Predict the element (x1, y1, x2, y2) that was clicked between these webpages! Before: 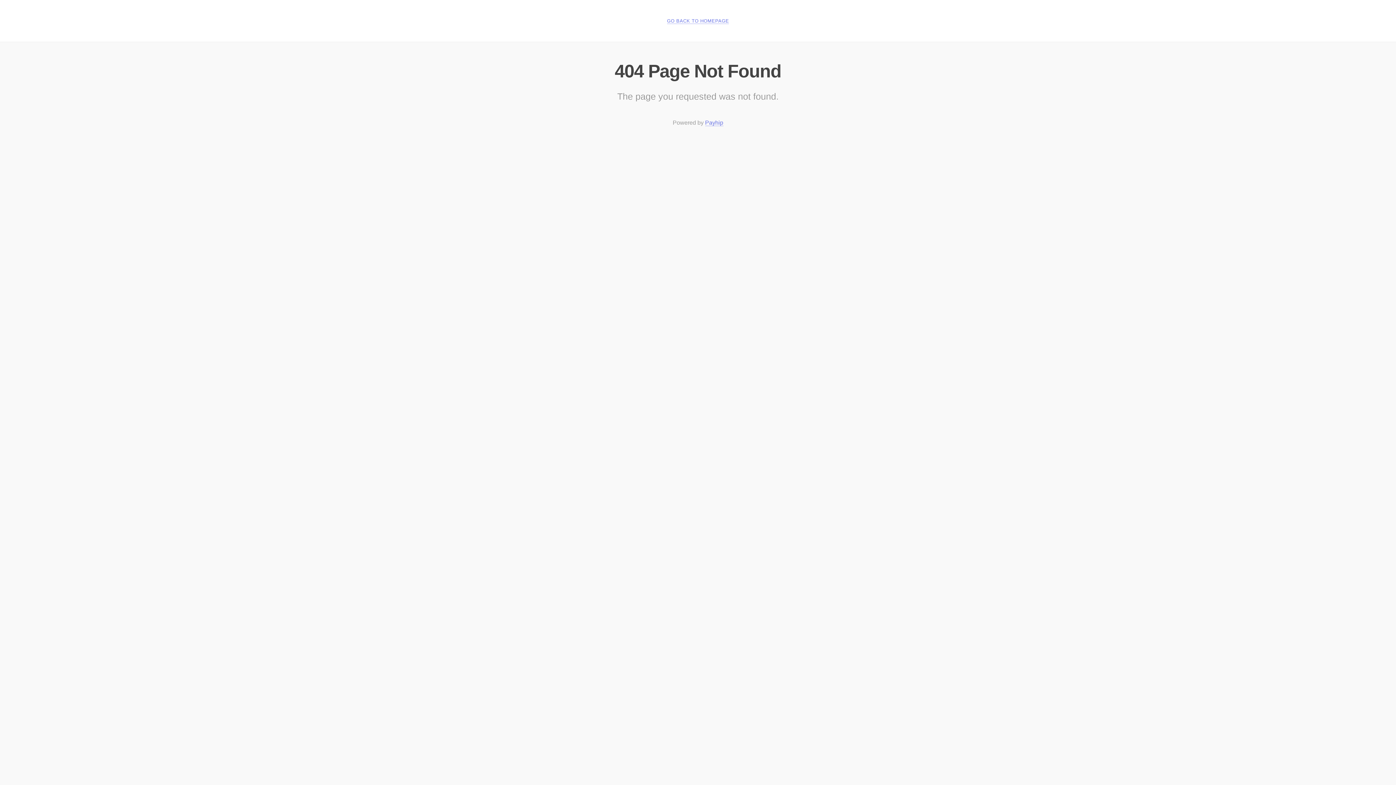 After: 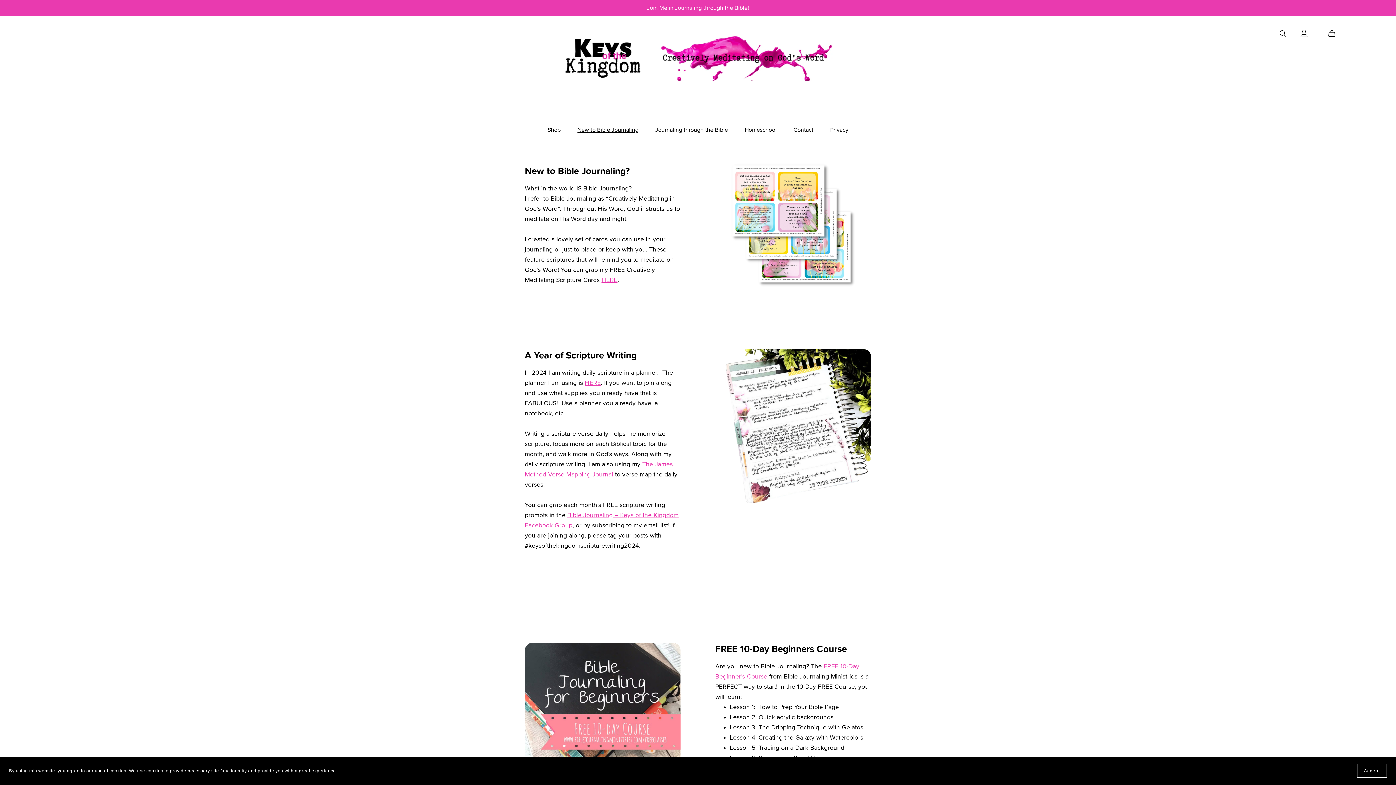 Action: bbox: (667, 18, 729, 24) label: GO BACK TO HOMEPAGE